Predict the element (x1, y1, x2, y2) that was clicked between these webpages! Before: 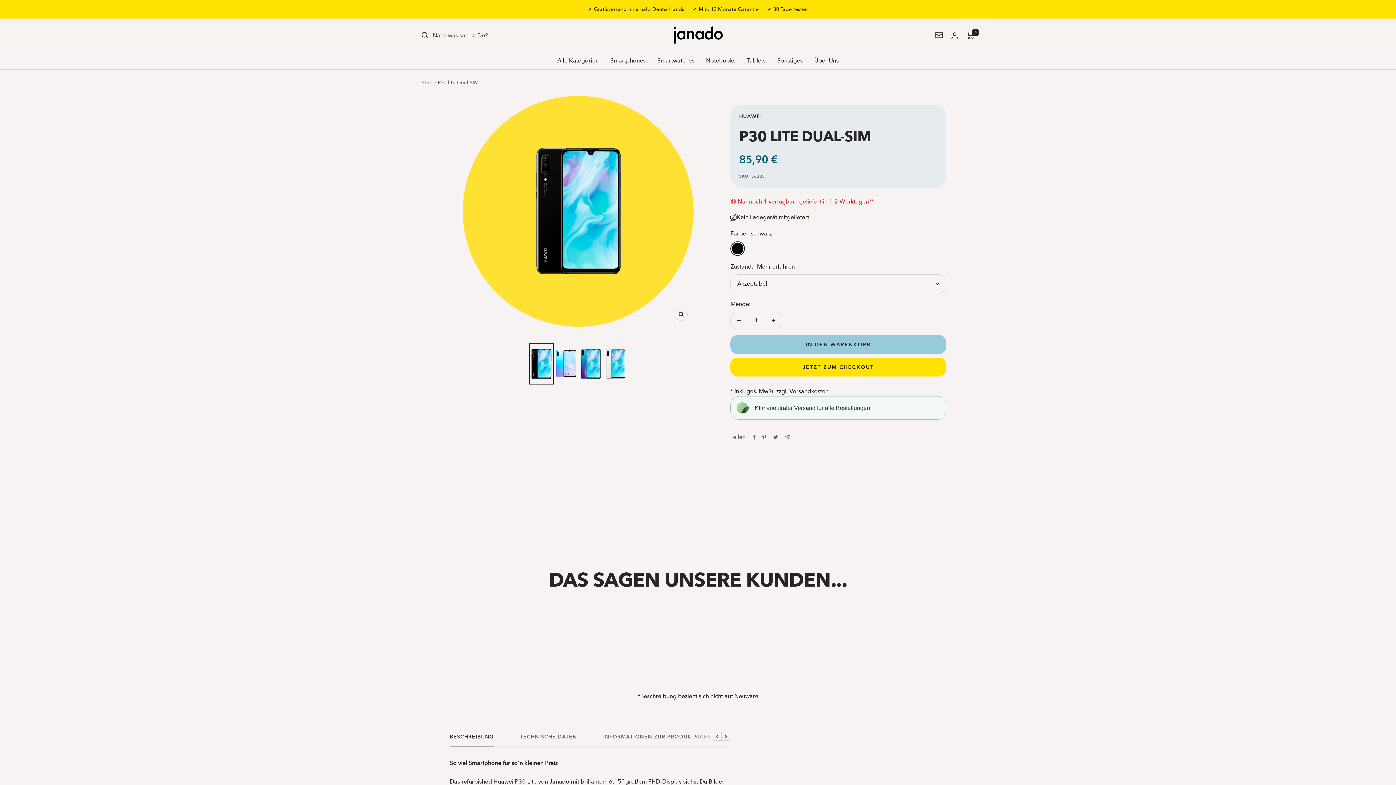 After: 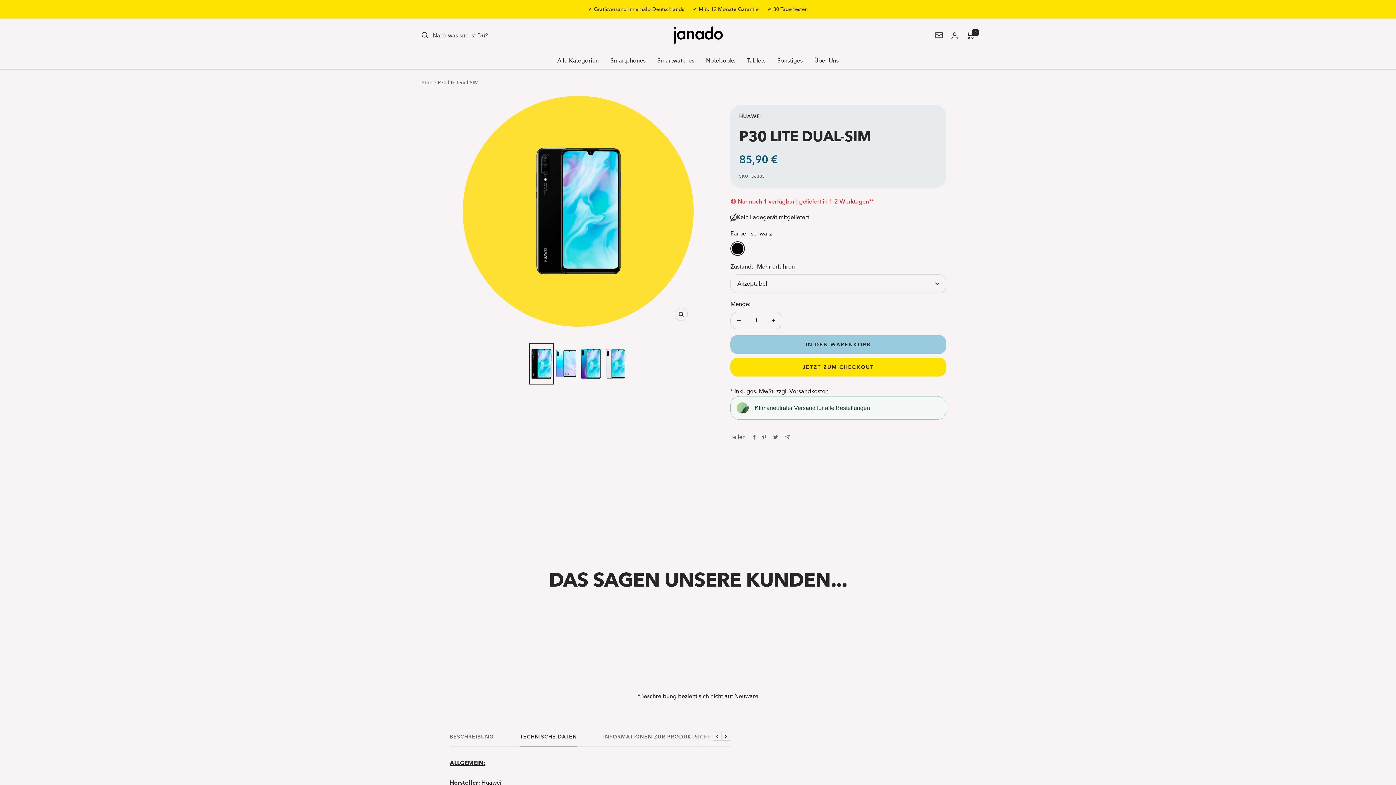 Action: bbox: (721, 732, 730, 741) label: Weiter